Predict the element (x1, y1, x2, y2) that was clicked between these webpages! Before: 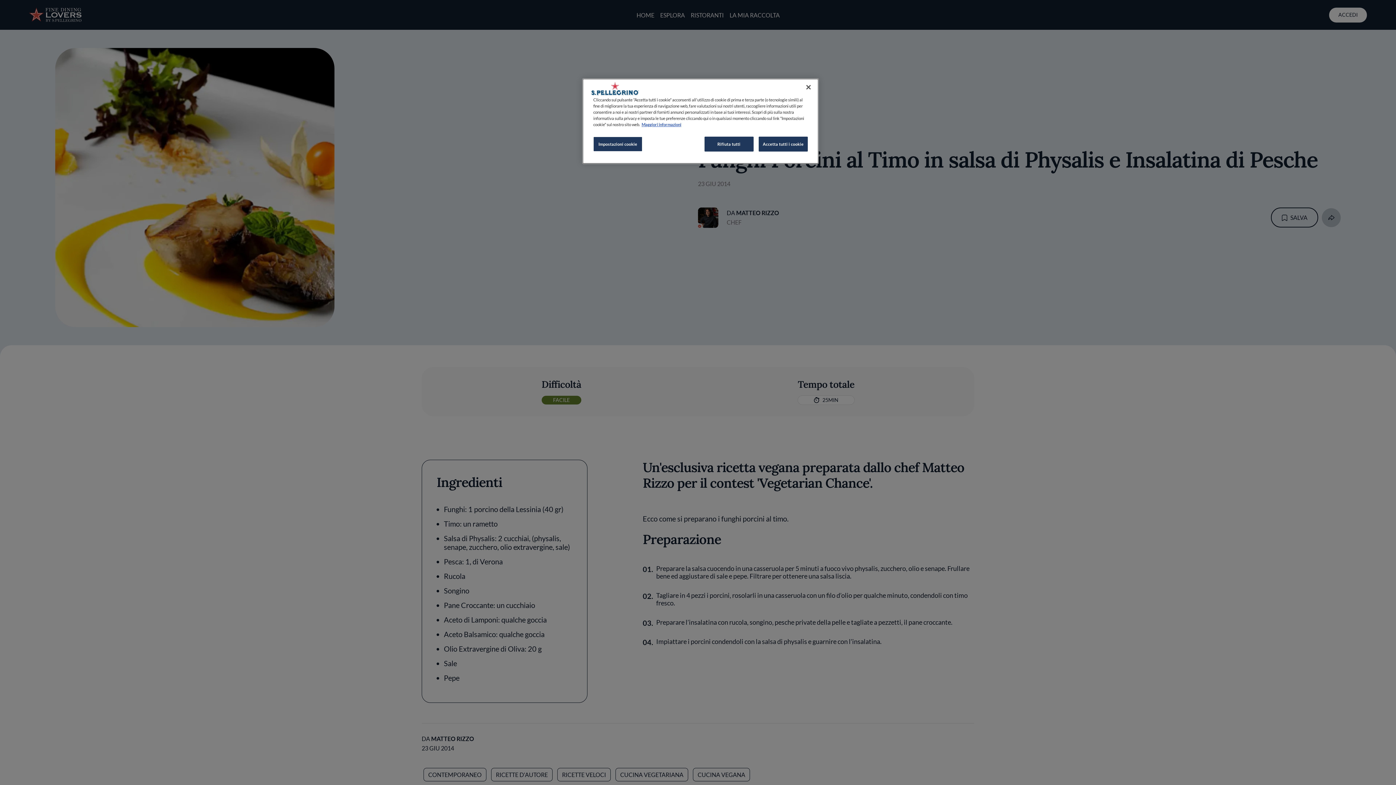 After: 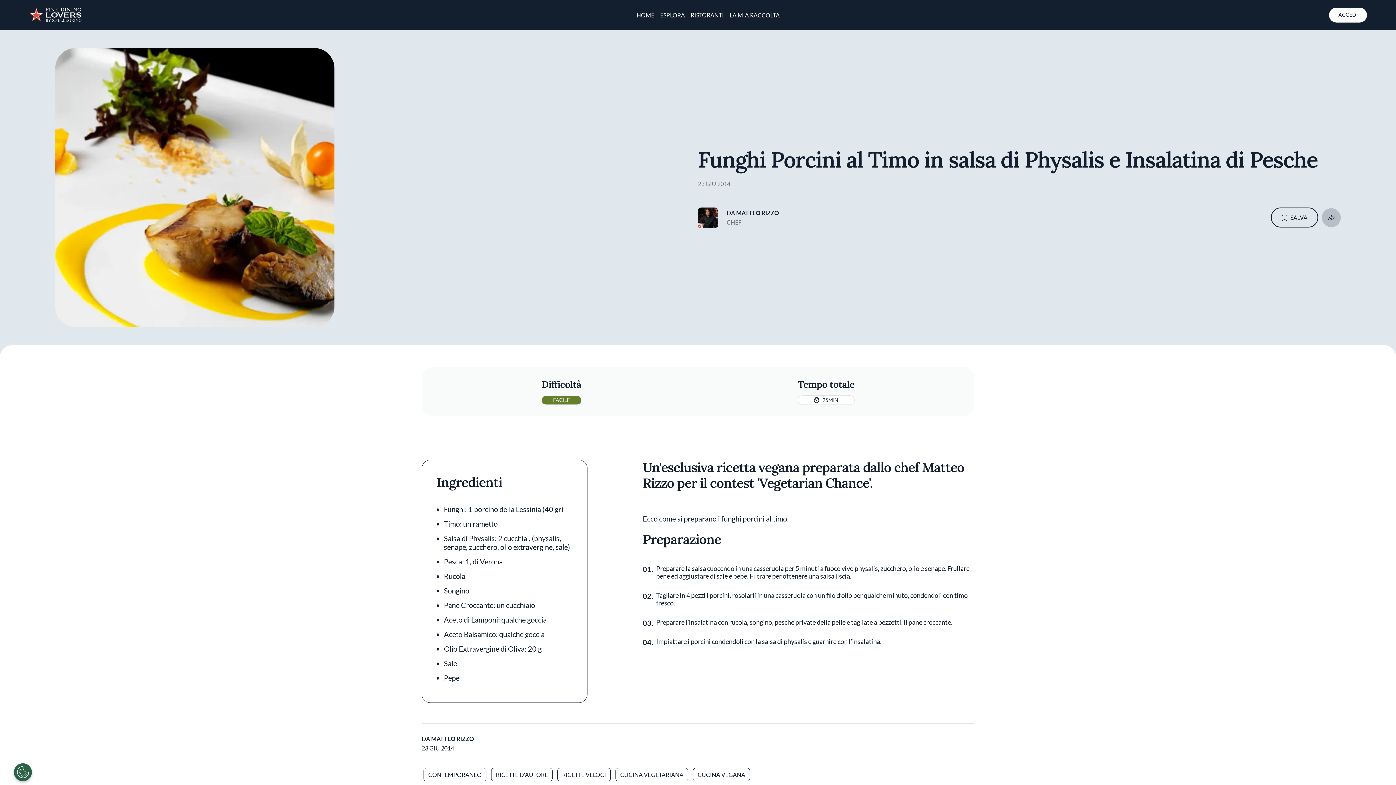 Action: bbox: (704, 136, 753, 151) label: Rifiuta tutti